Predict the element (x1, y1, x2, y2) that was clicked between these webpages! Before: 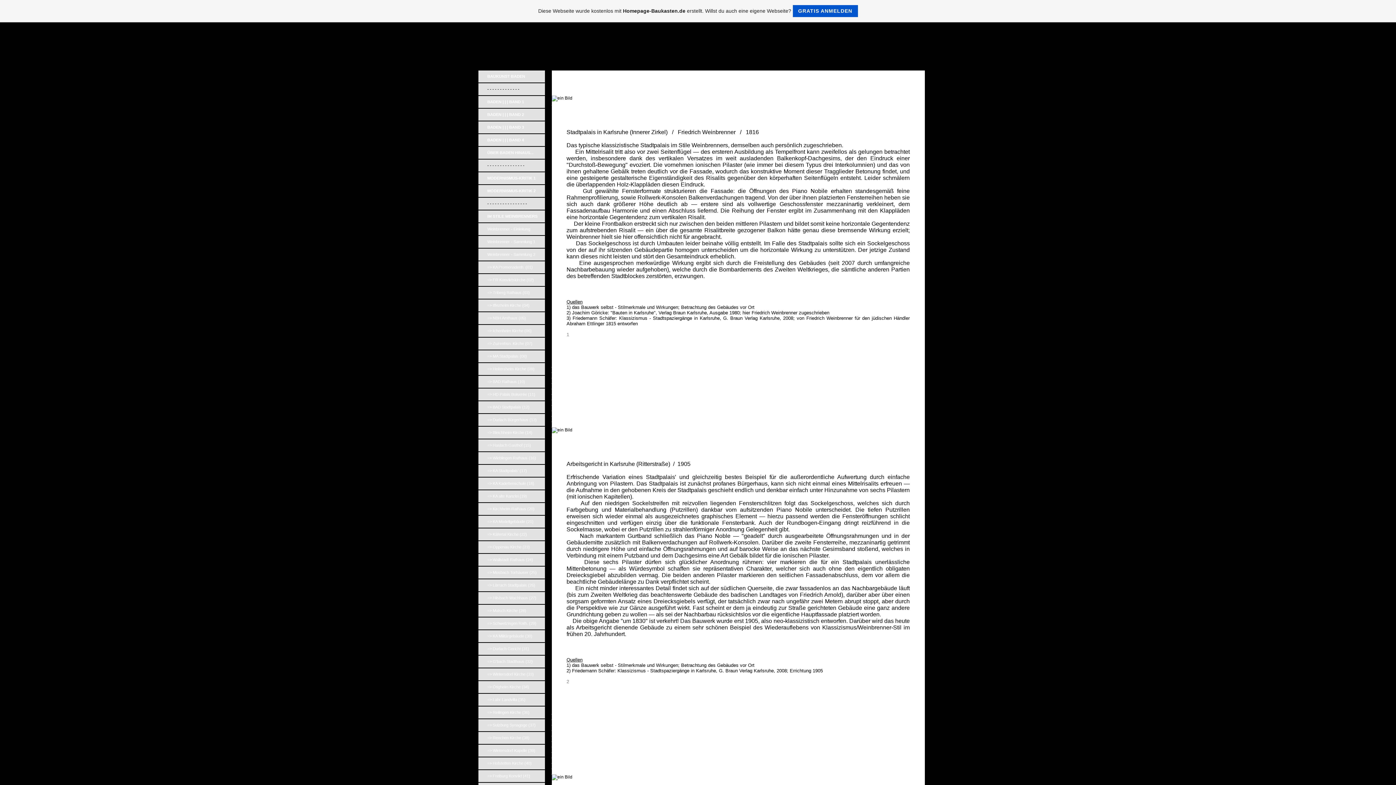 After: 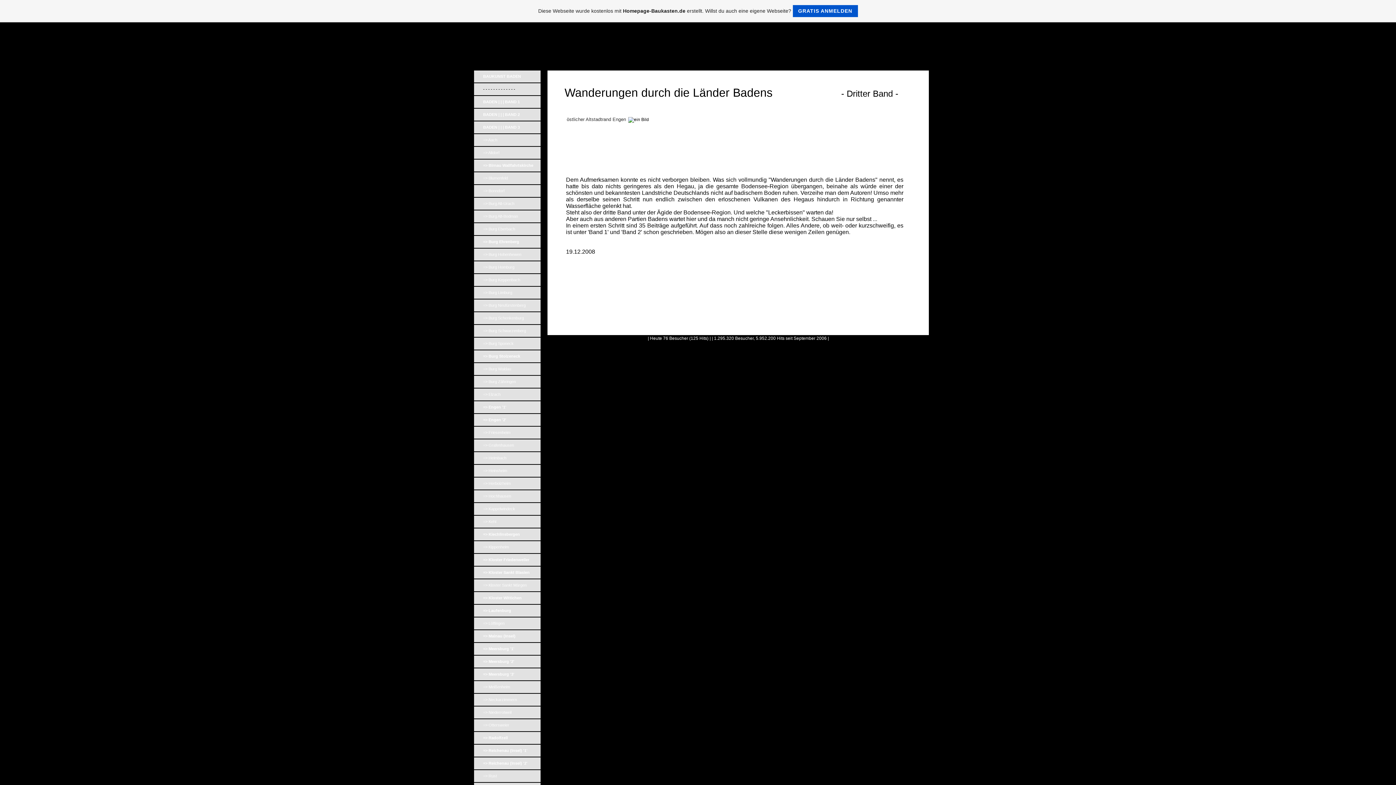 Action: label: BADEN | | | BAND 3 bbox: (487, 125, 524, 129)